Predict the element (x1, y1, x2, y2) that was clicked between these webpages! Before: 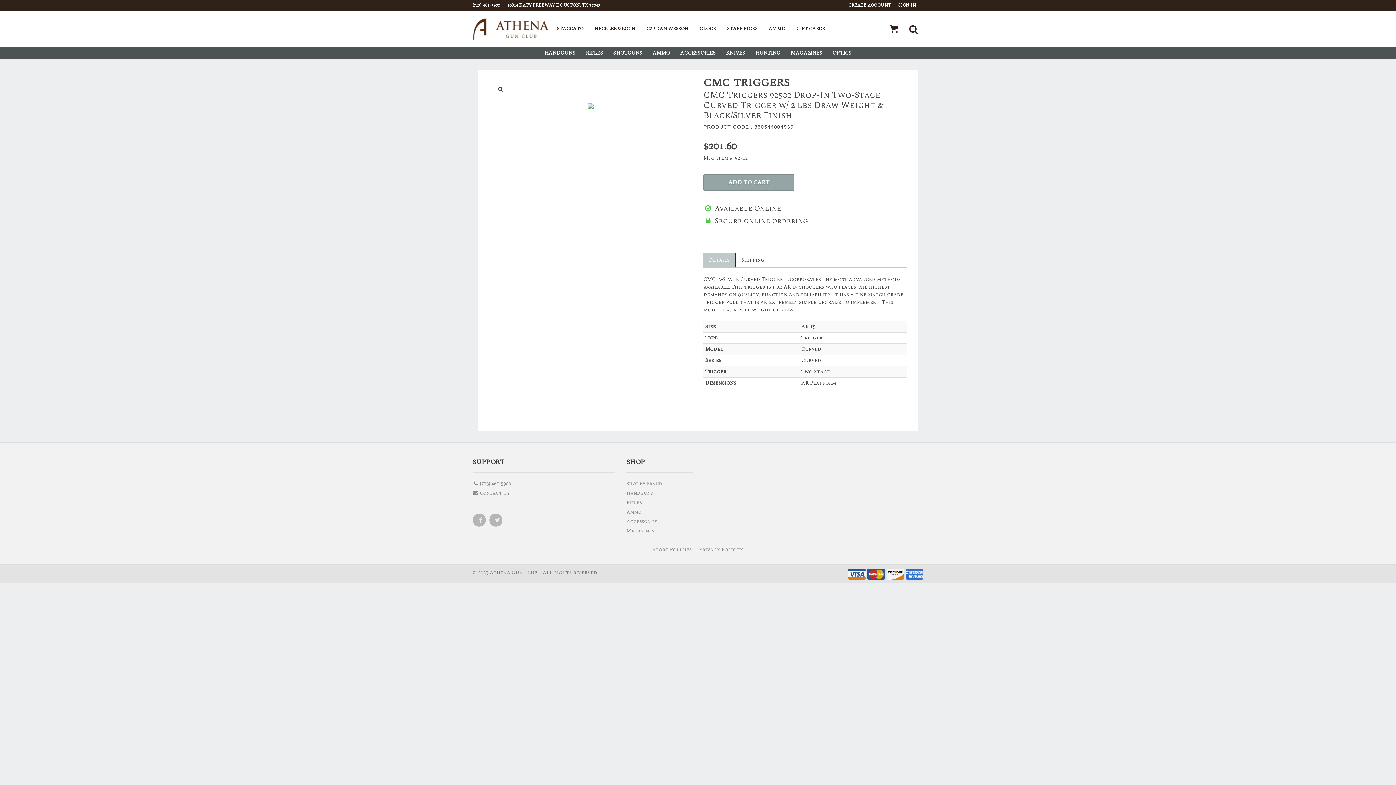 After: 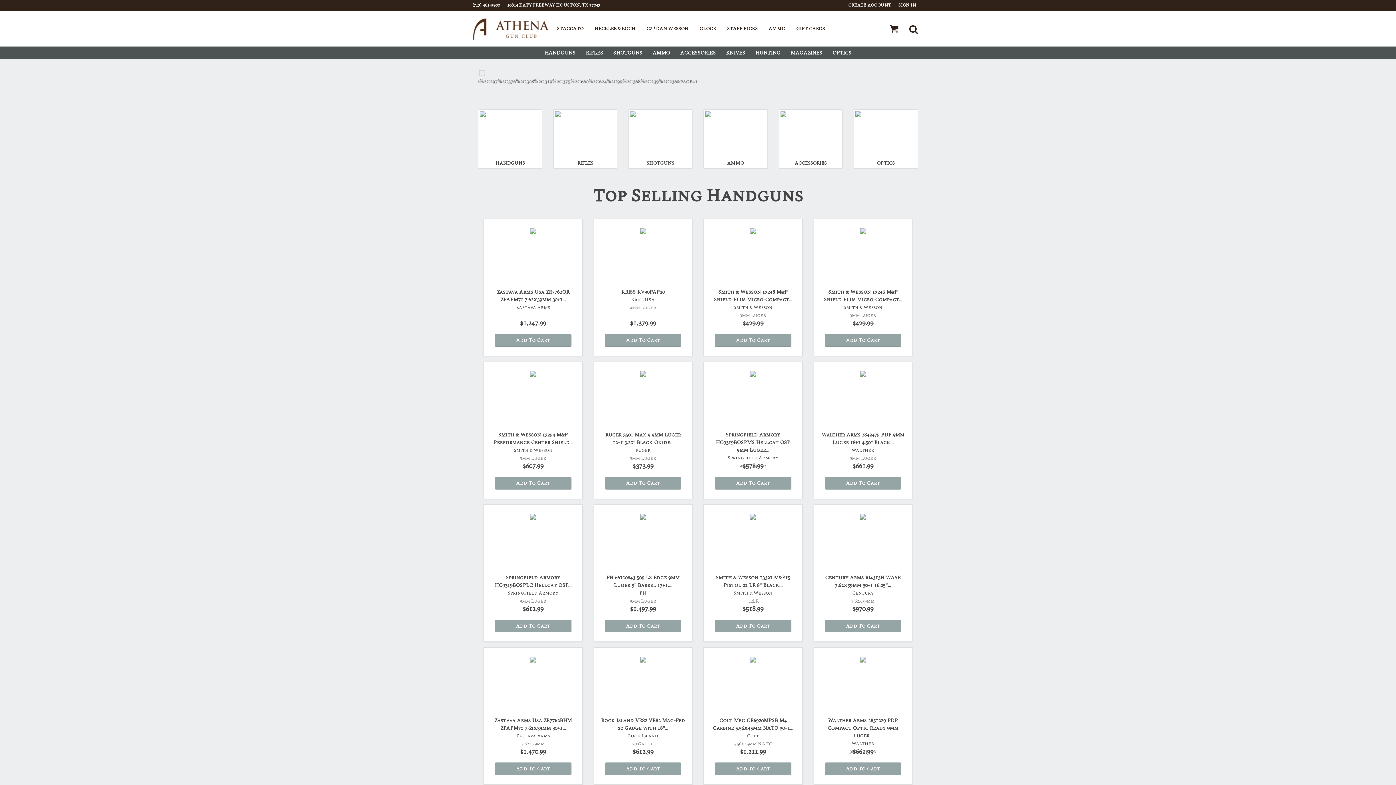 Action: bbox: (472, 24, 551, 32)